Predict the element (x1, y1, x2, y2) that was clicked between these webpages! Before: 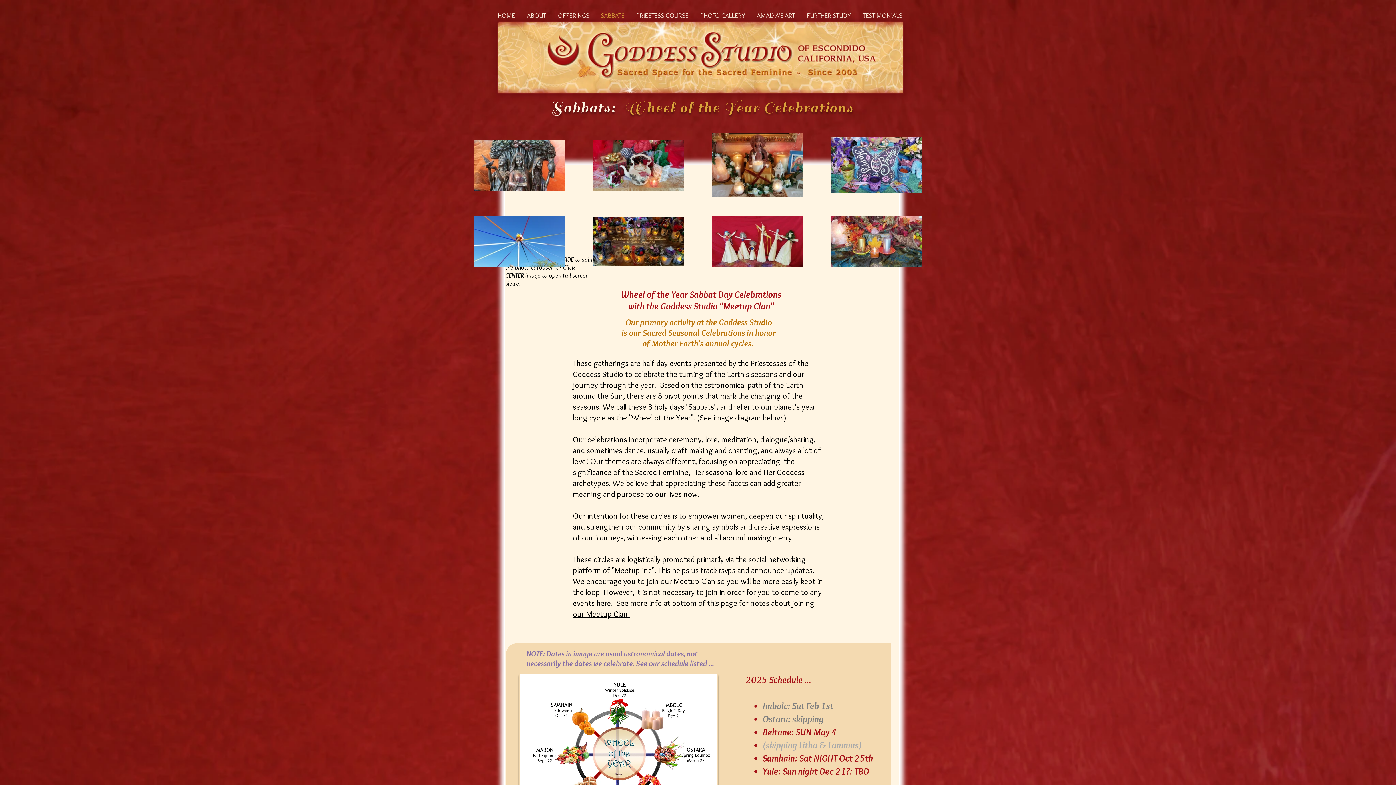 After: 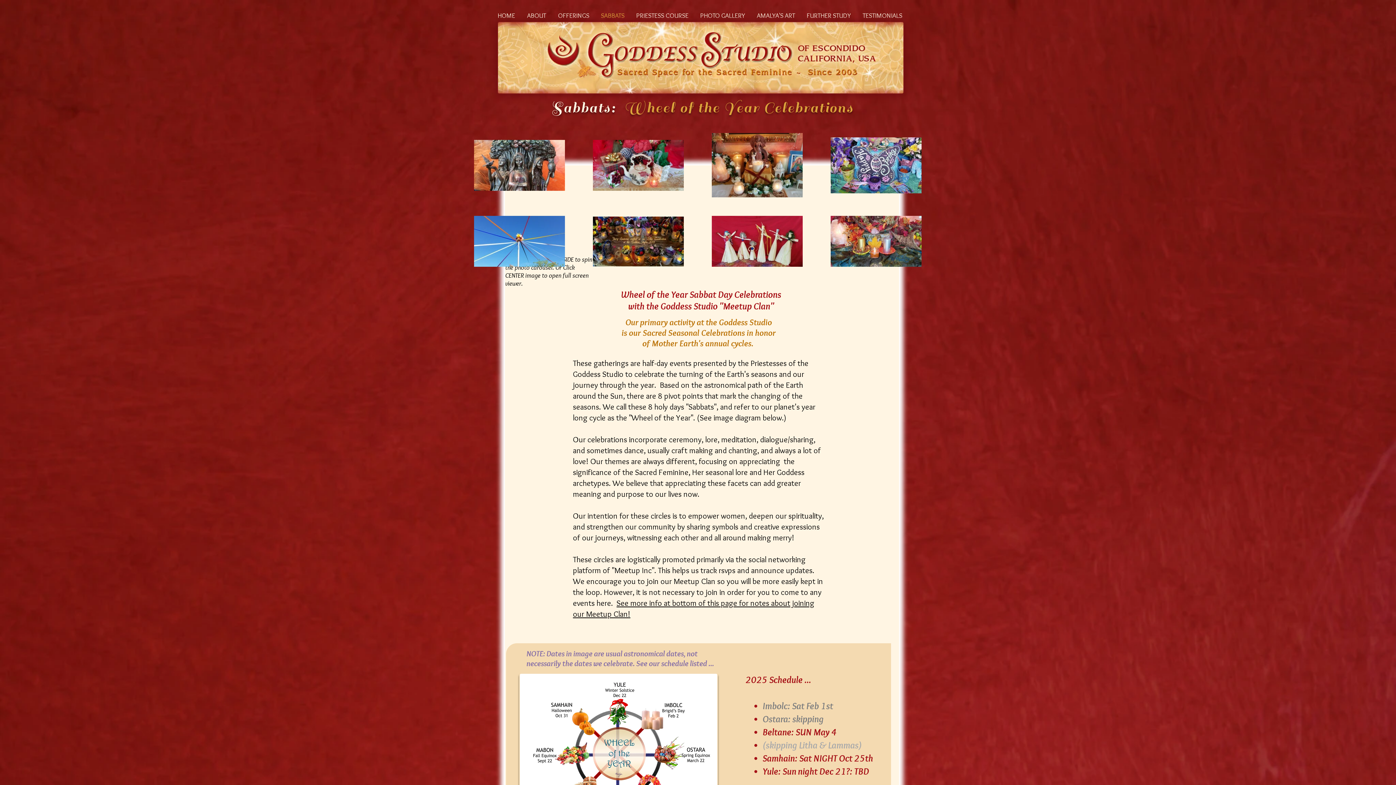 Action: bbox: (595, 2, 630, 28) label: SABBATS